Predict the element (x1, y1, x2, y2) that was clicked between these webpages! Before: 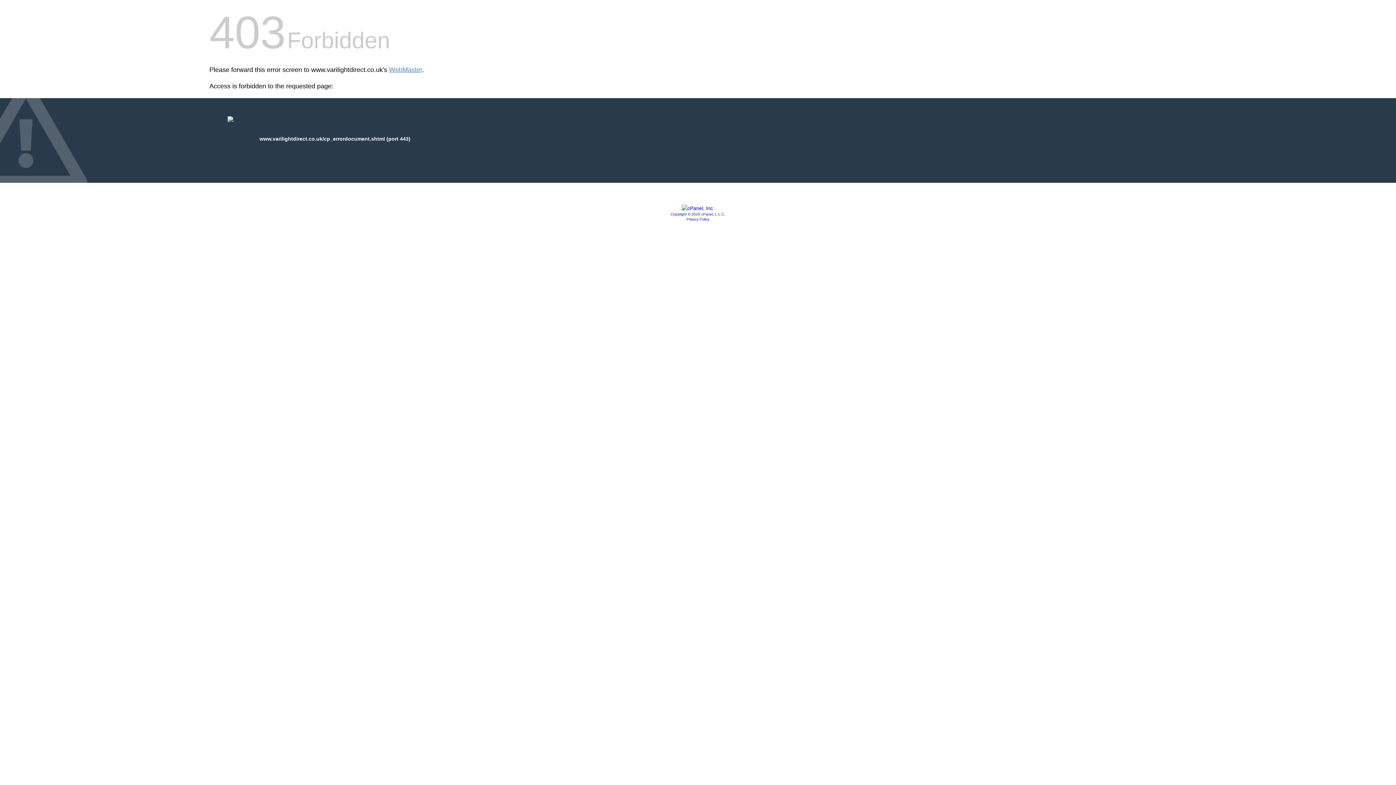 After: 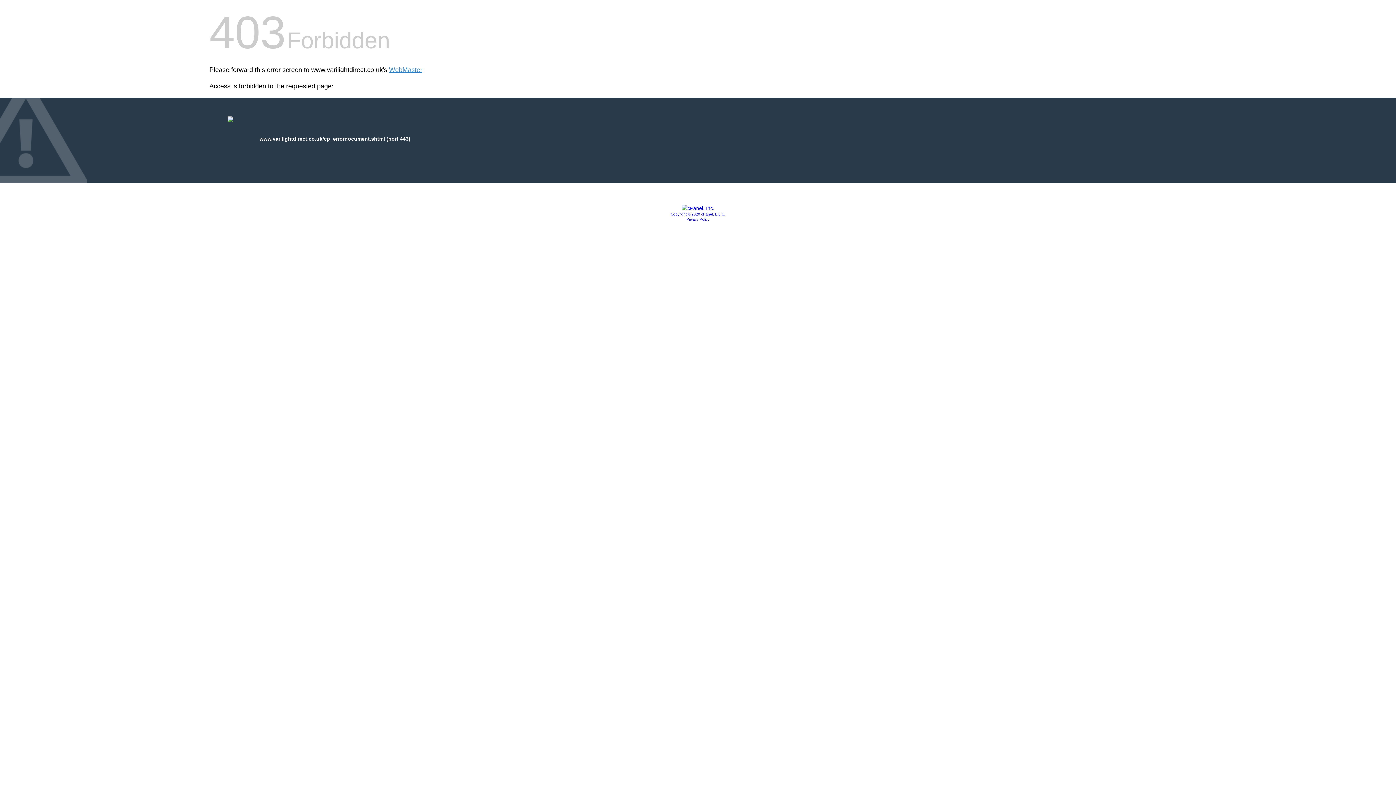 Action: bbox: (686, 217, 709, 221) label: Privacy Policy